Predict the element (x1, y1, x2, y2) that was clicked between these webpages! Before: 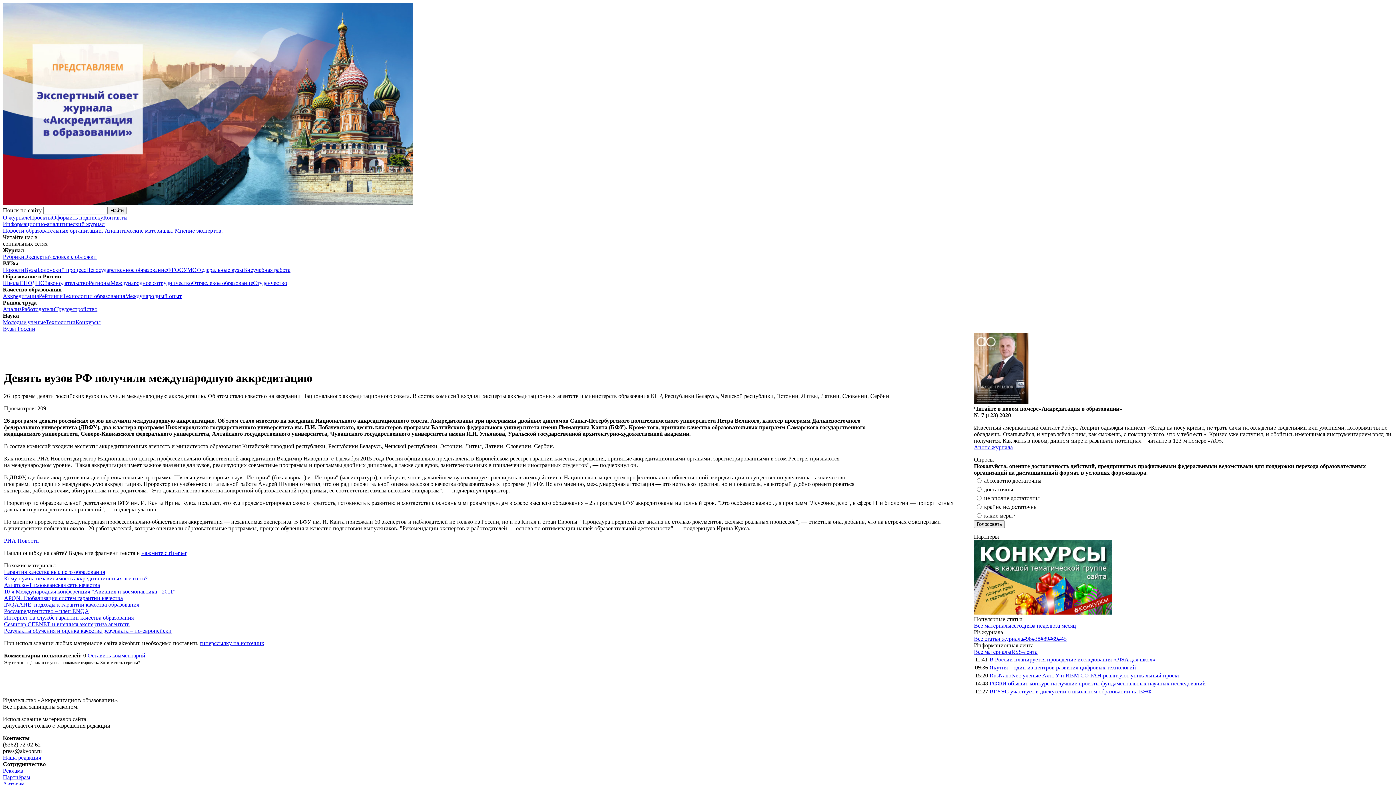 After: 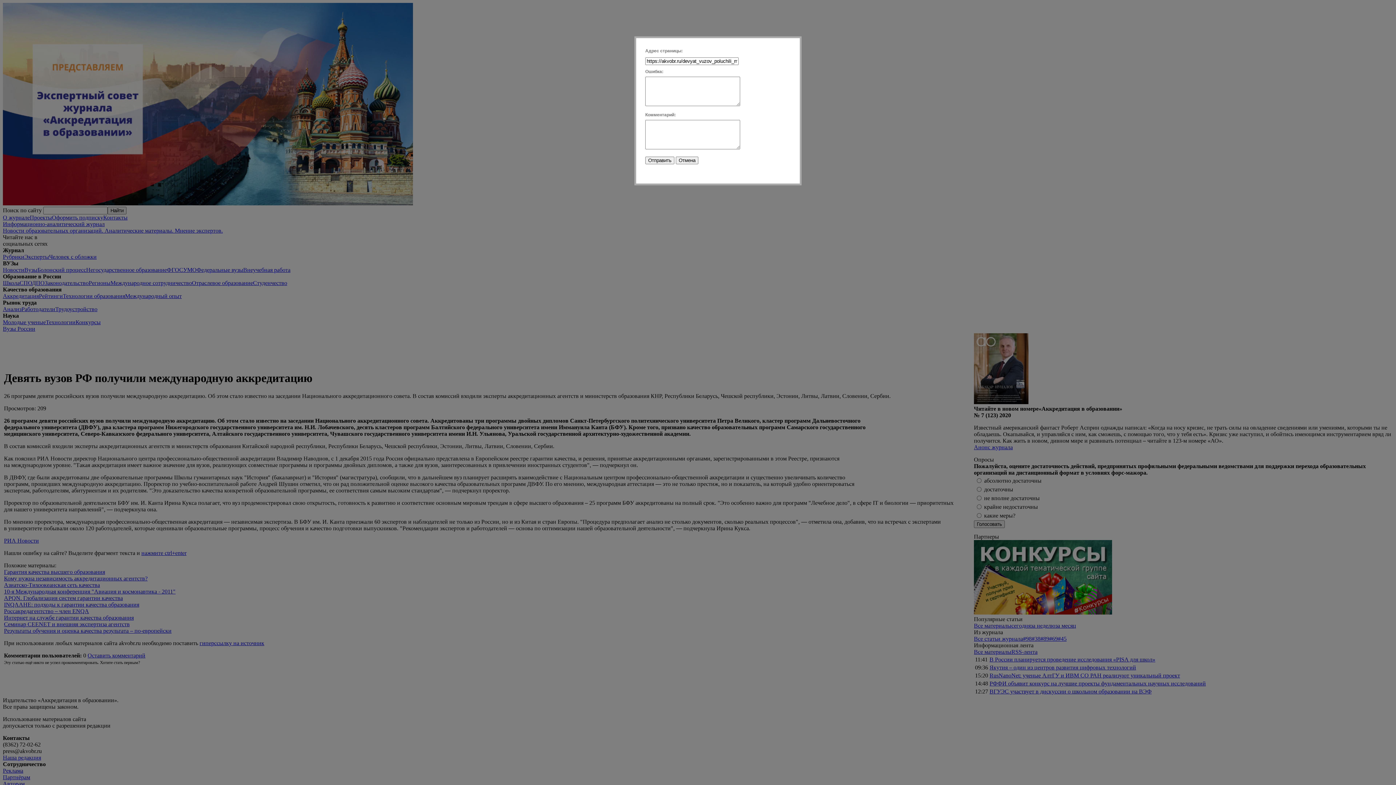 Action: label: нажмите ctrl+enter bbox: (141, 550, 186, 556)